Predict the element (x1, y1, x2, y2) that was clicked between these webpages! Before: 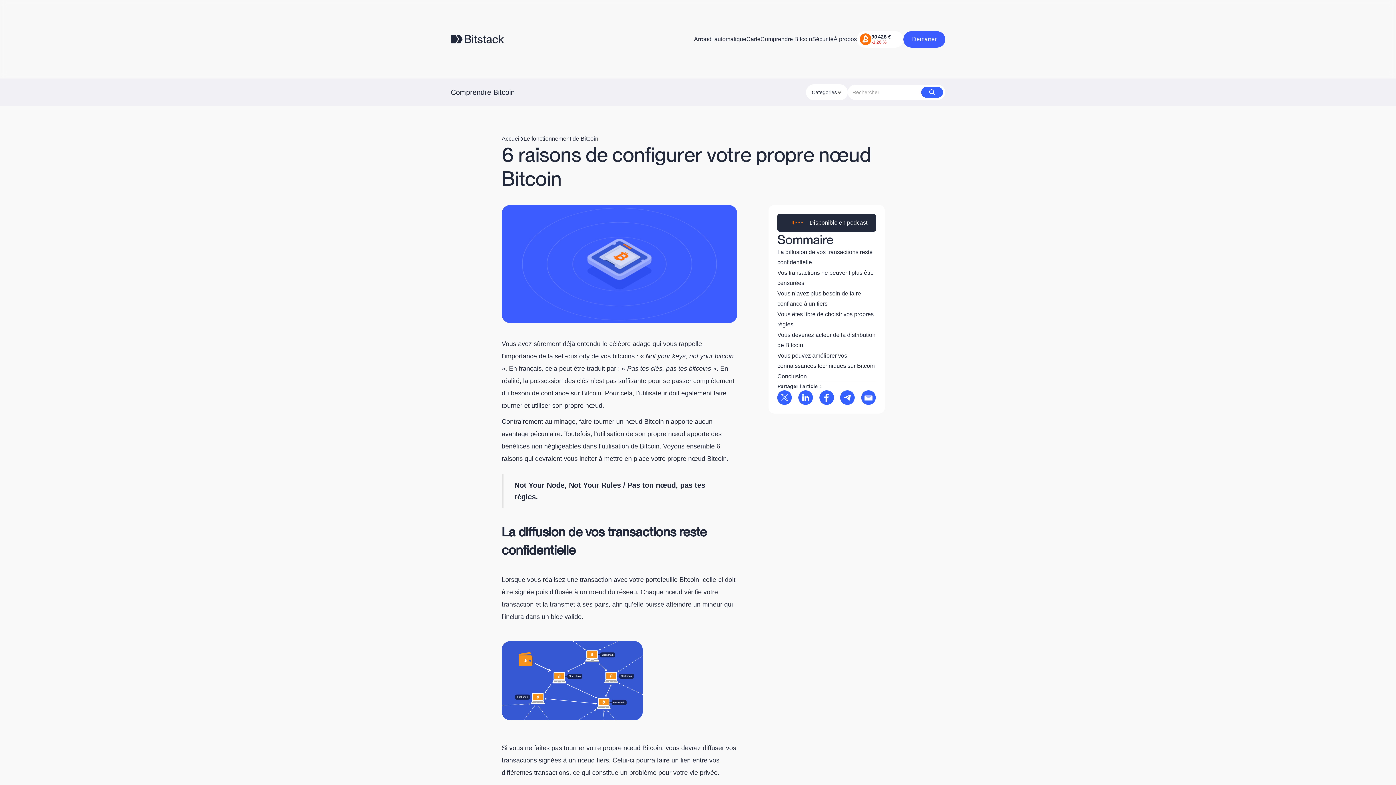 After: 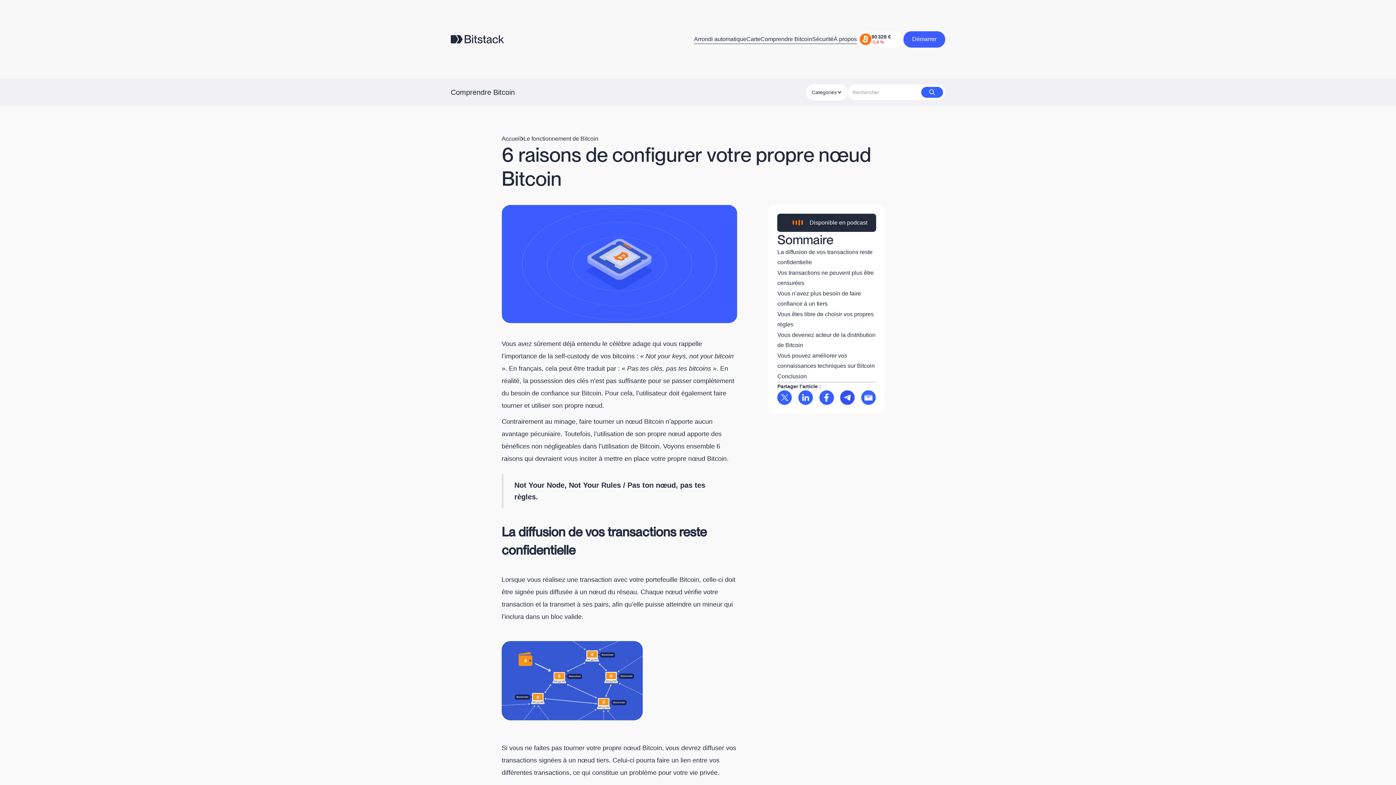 Action: bbox: (840, 390, 855, 405)